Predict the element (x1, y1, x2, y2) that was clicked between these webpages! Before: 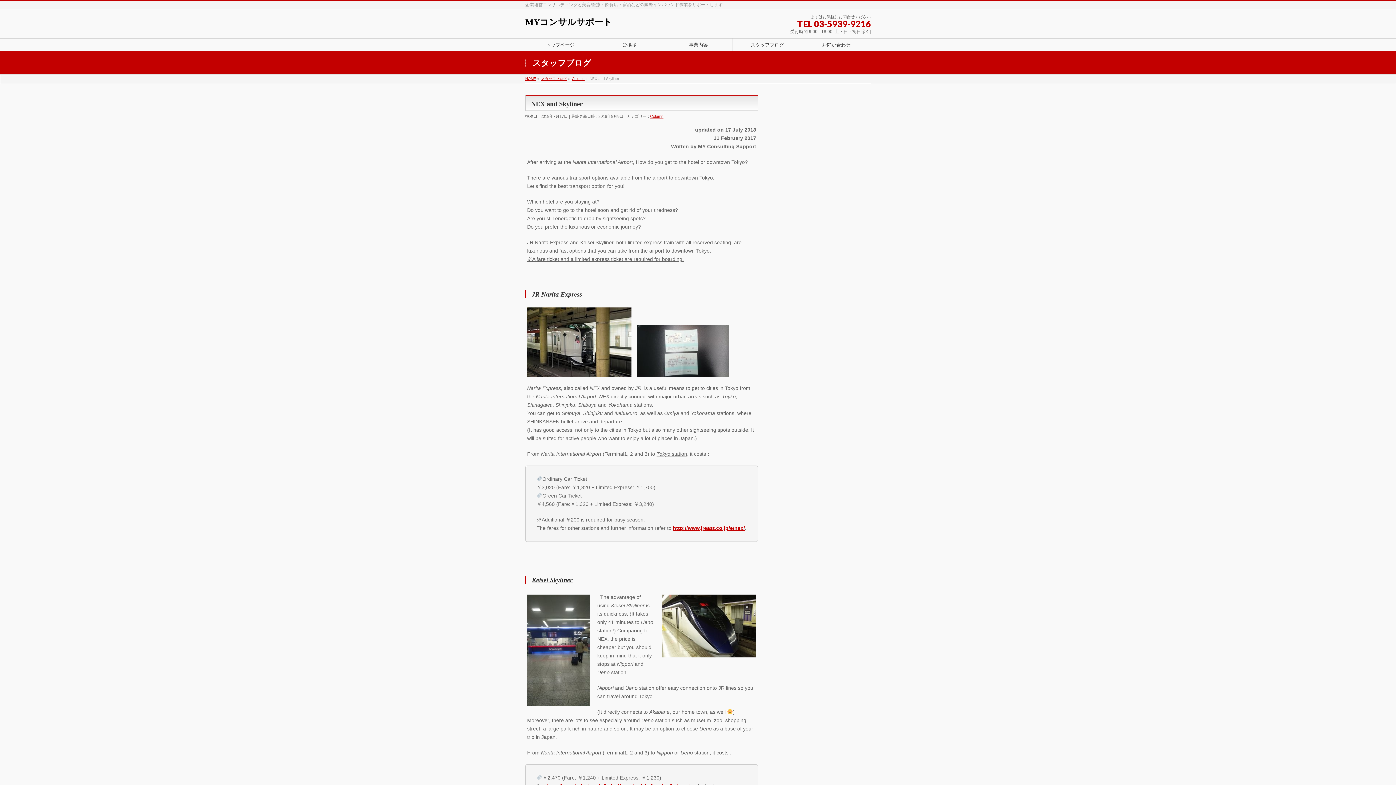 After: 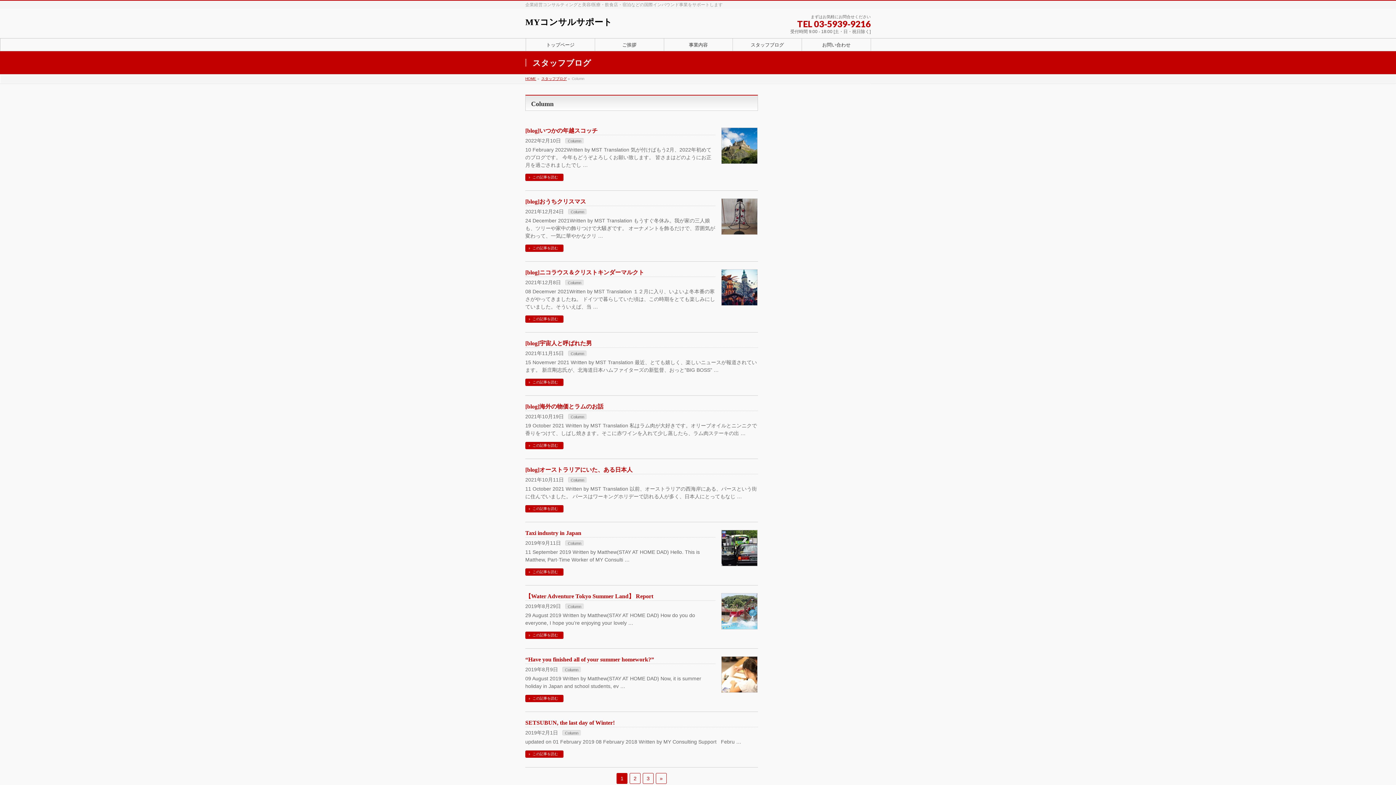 Action: bbox: (572, 76, 584, 80) label: Column